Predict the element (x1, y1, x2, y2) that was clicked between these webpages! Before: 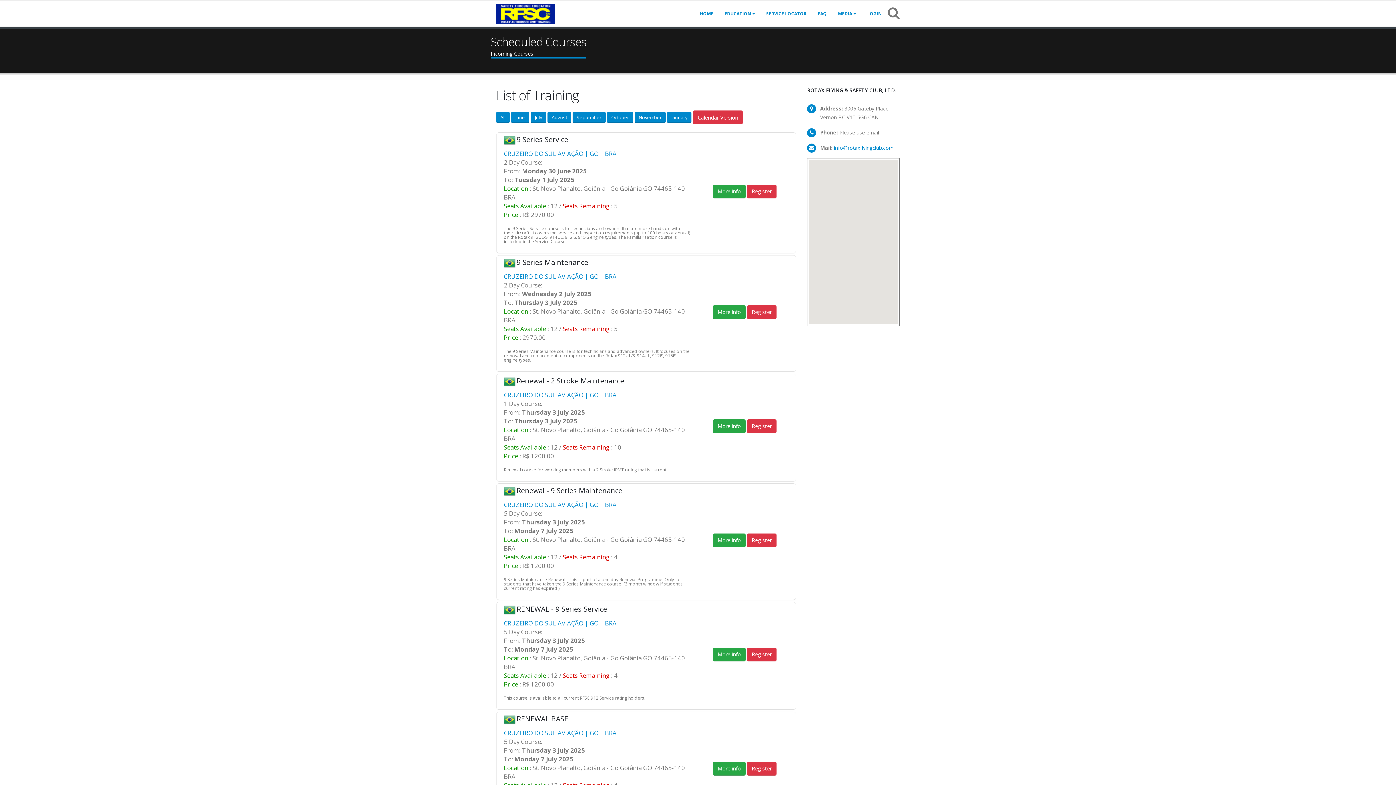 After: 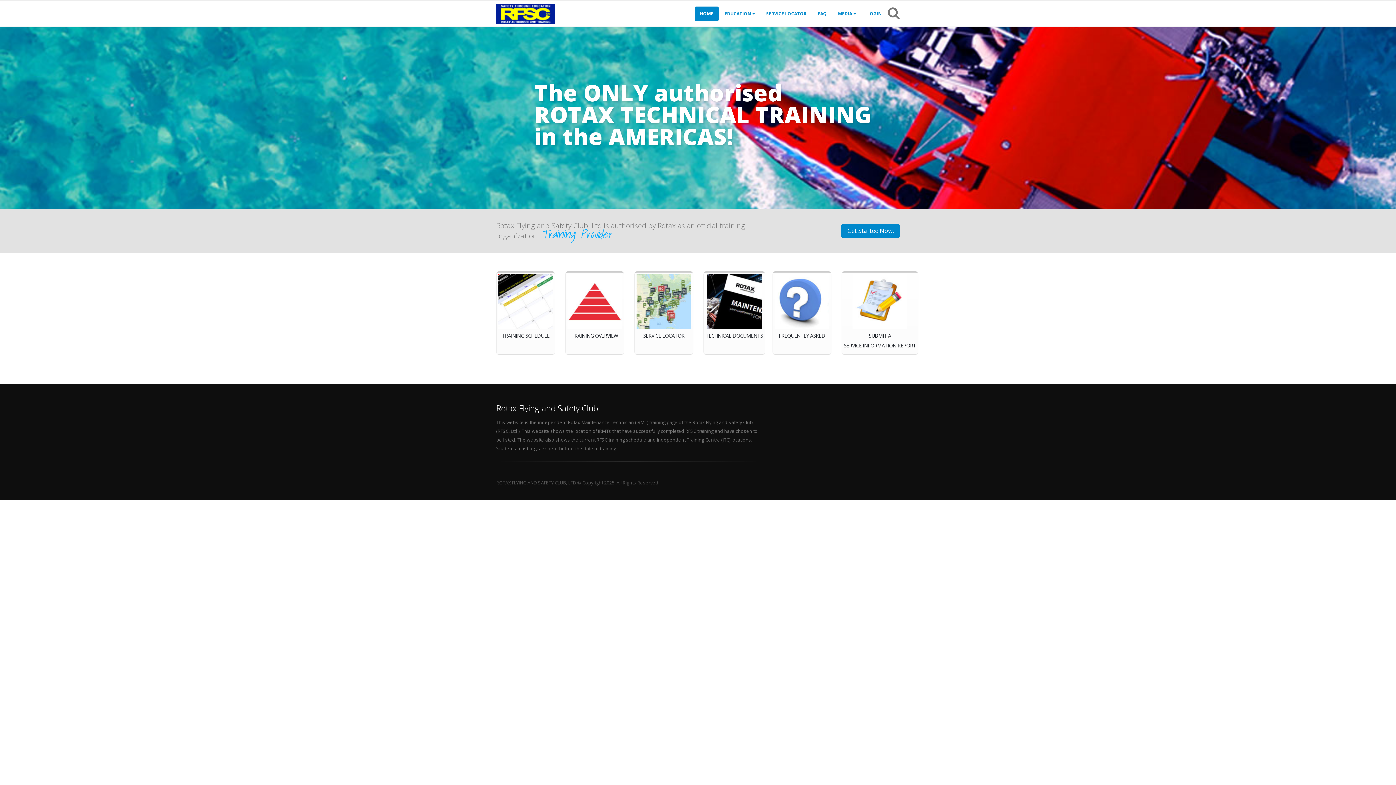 Action: bbox: (496, 9, 554, 16)